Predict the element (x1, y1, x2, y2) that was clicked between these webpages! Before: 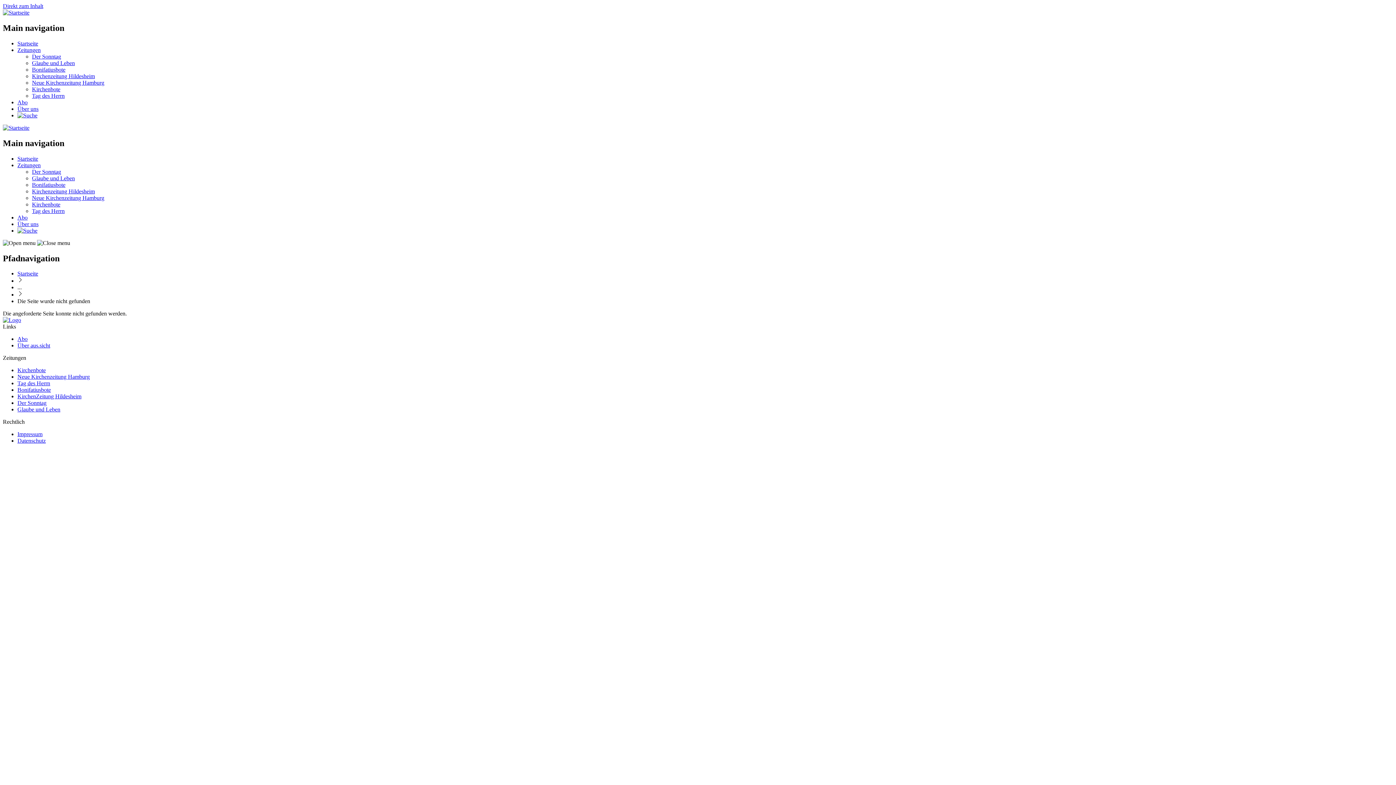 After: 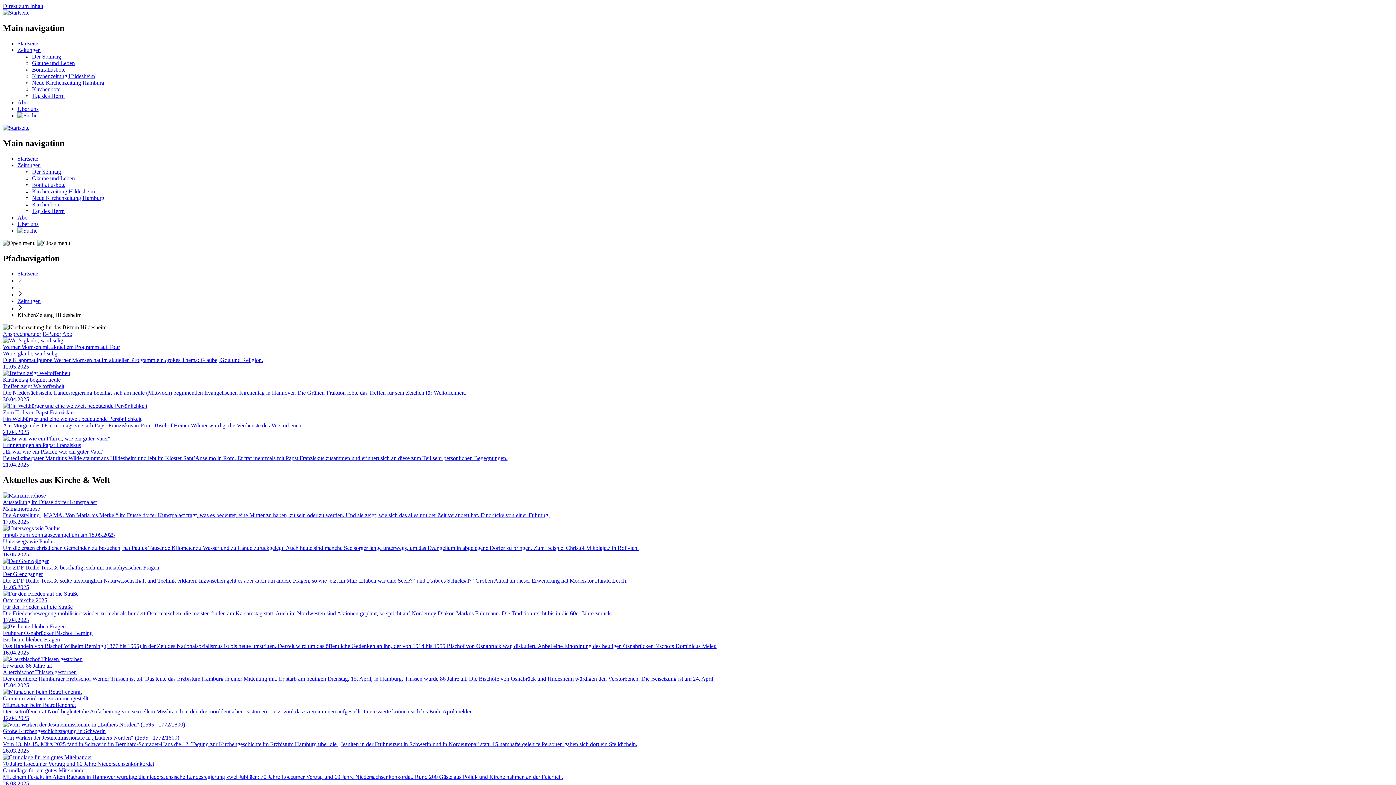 Action: bbox: (32, 73, 94, 79) label: Kirchenzeitung Hildesheim